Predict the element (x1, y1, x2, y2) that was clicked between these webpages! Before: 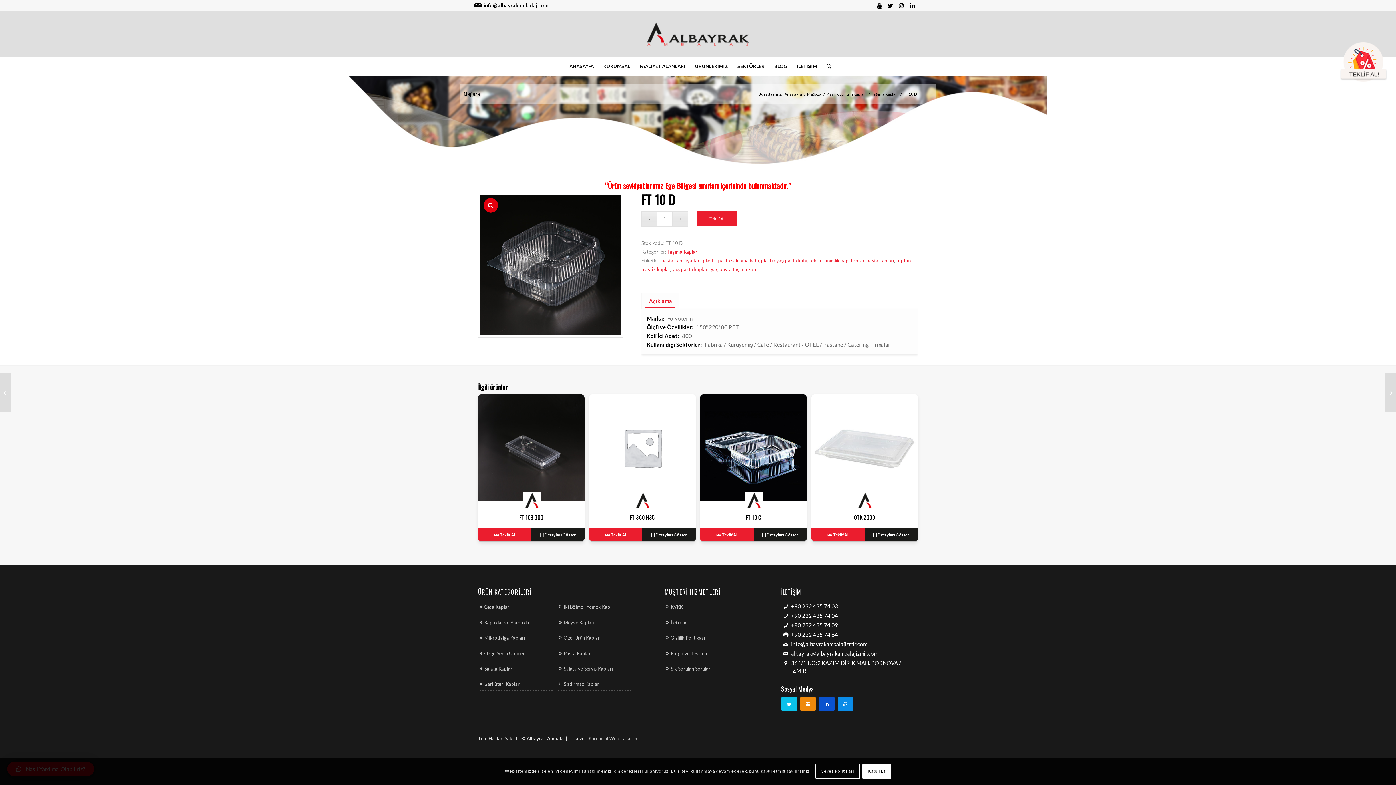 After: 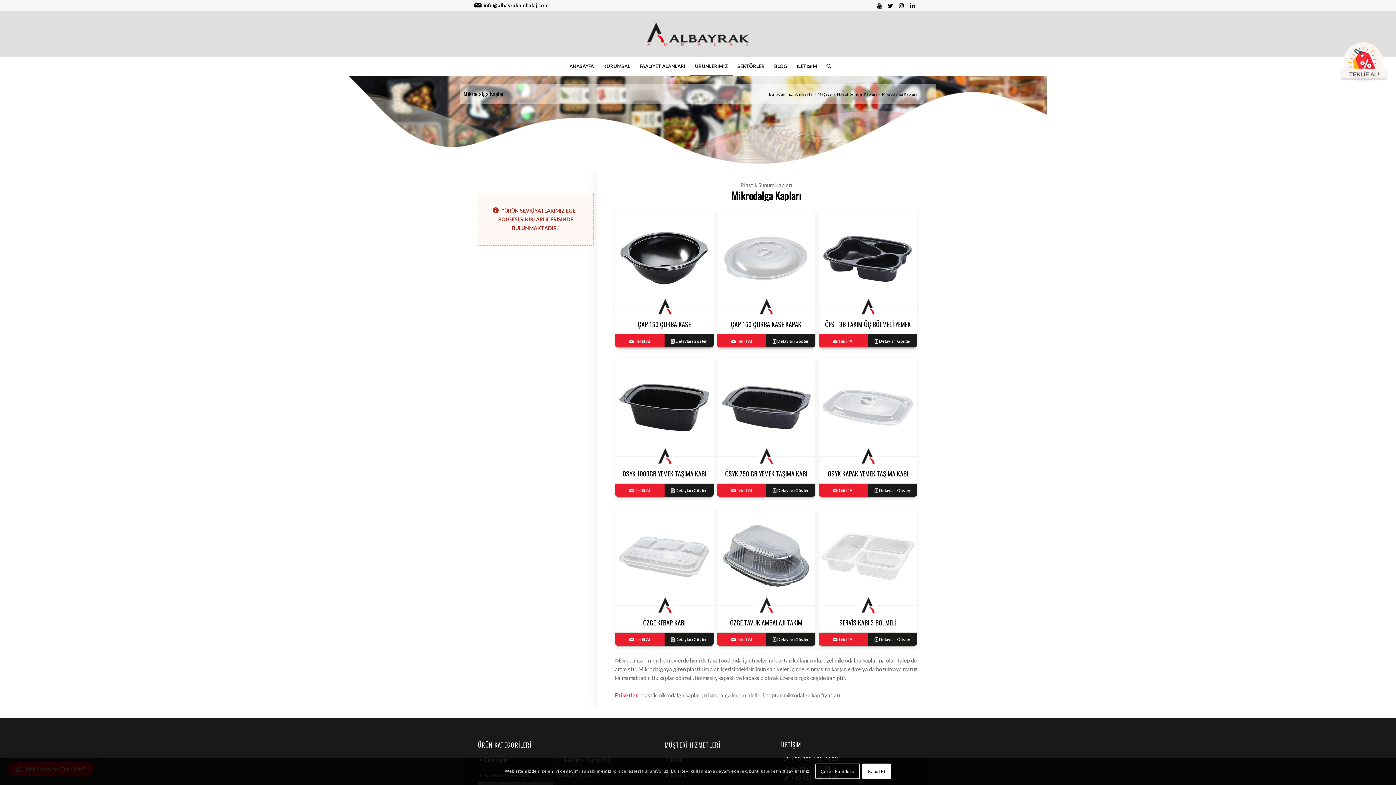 Action: label: Mi̇krodalga Kapları bbox: (478, 629, 553, 644)